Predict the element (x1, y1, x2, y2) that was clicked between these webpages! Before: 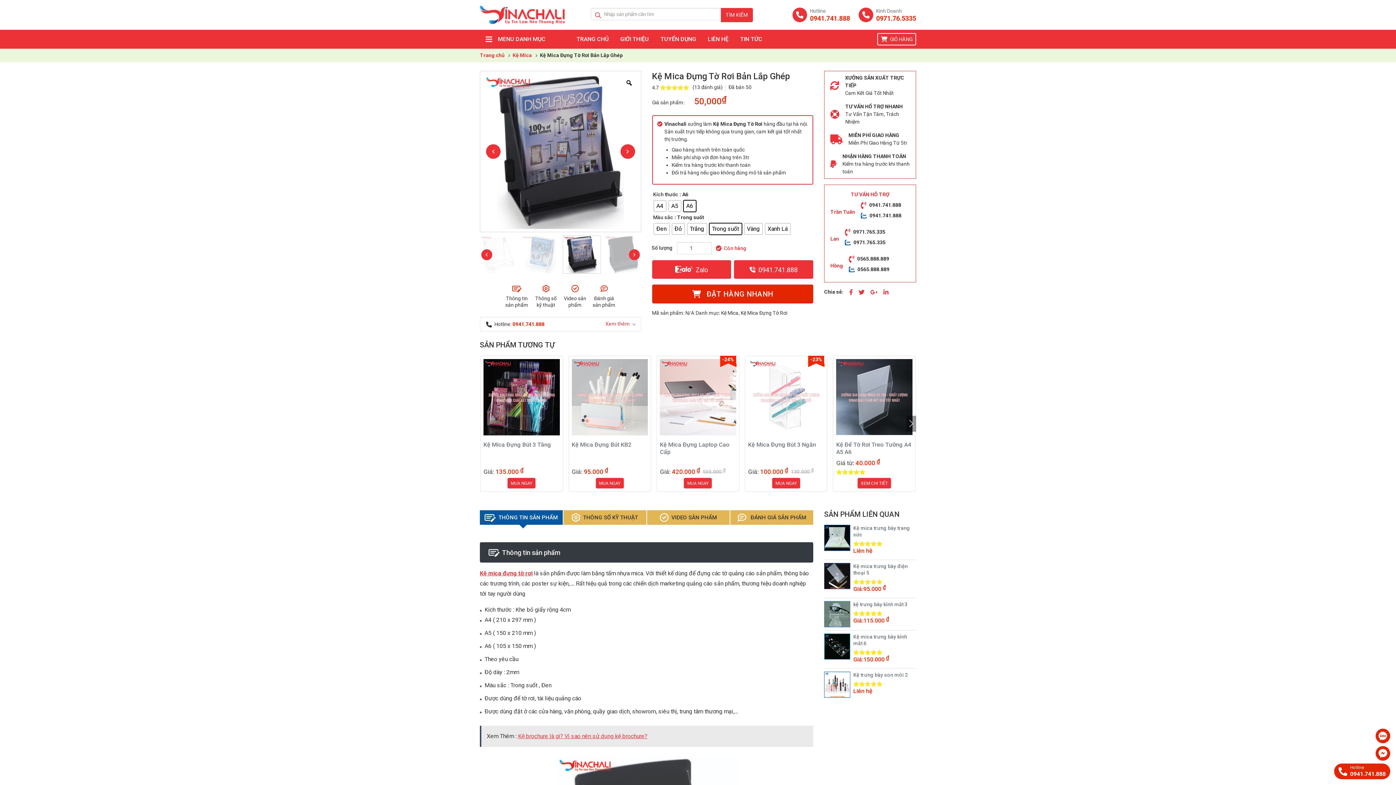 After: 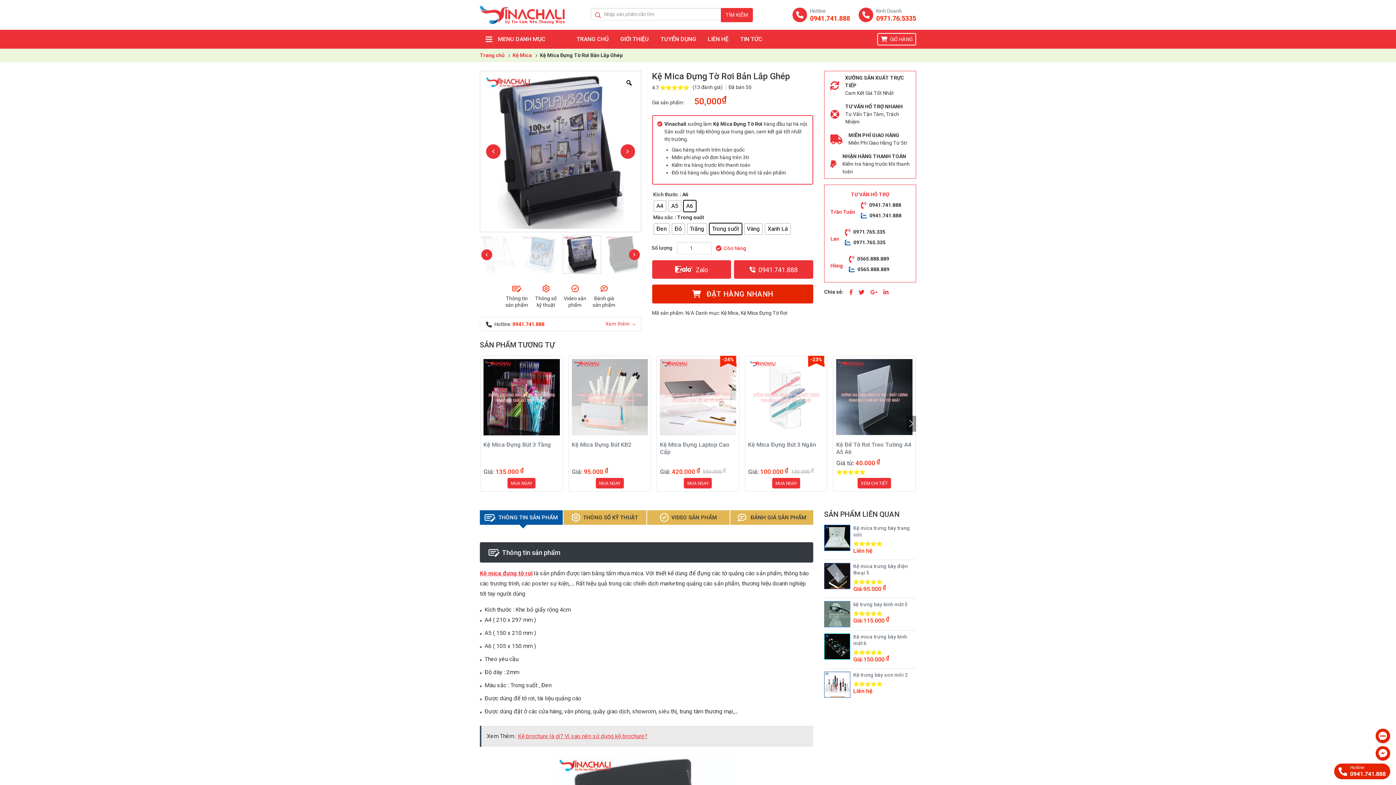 Action: bbox: (858, 7, 916, 22) label: Kinh Doanh
0971.76.5335